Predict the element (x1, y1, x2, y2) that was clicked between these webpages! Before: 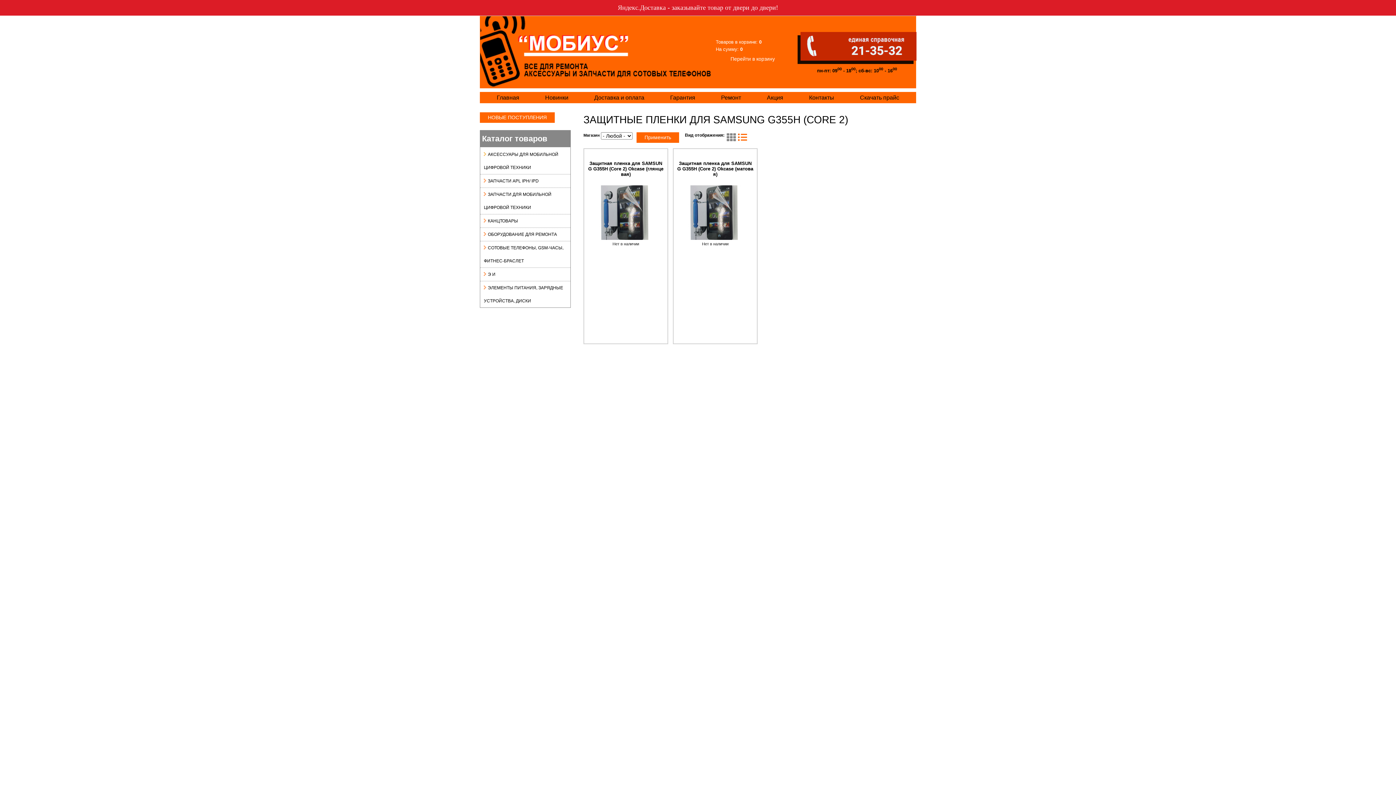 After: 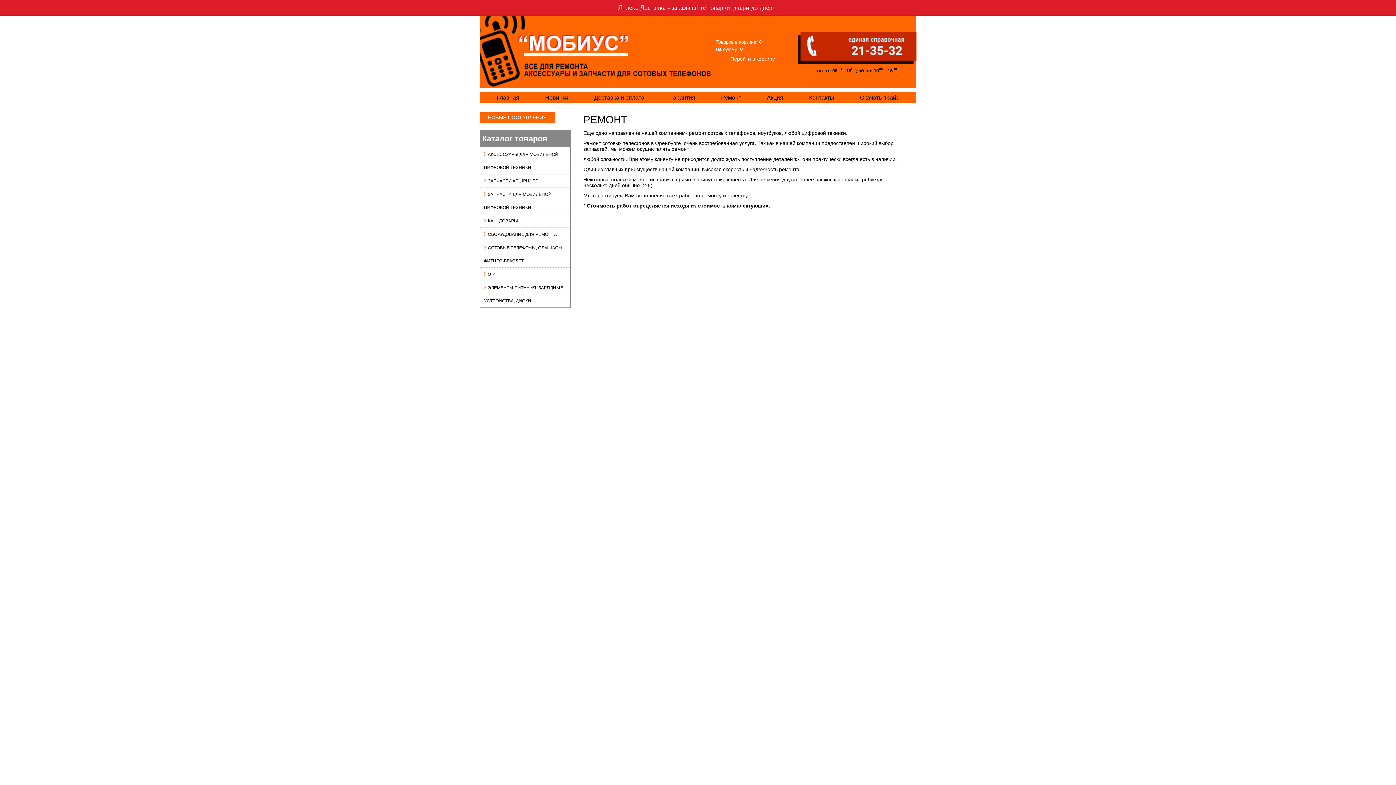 Action: bbox: (708, 92, 754, 103) label: Ремонт